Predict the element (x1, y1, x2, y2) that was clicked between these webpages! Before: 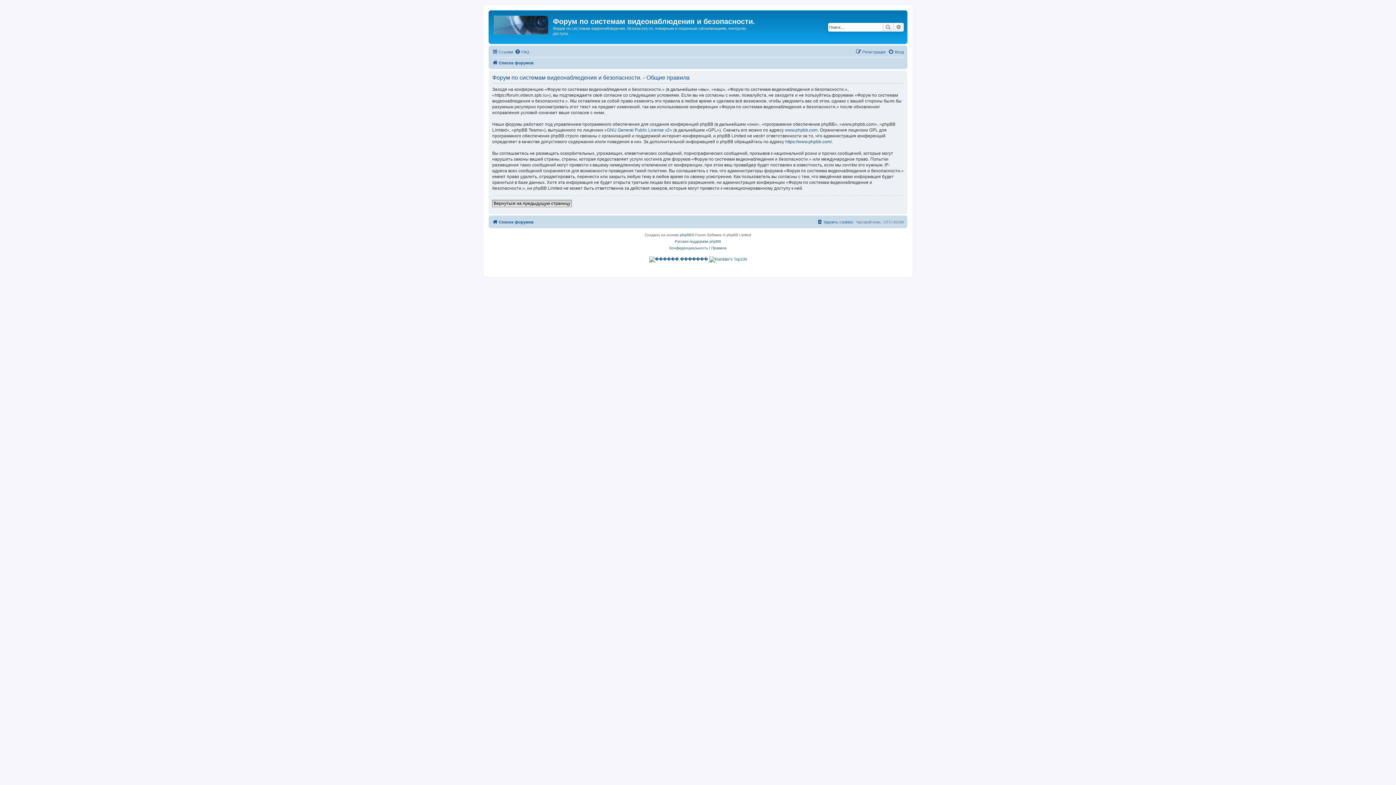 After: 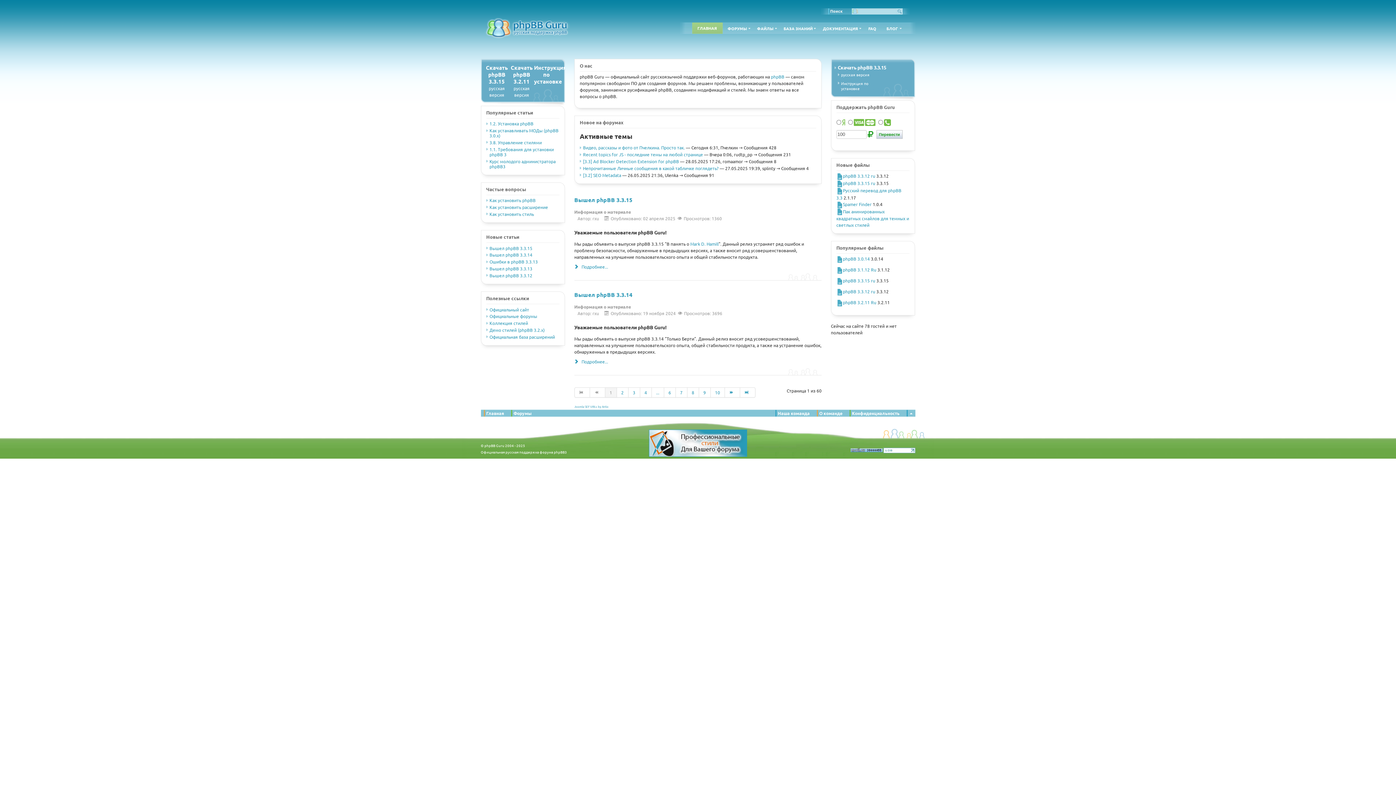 Action: label: Русская поддержка phpBB bbox: (675, 238, 721, 244)